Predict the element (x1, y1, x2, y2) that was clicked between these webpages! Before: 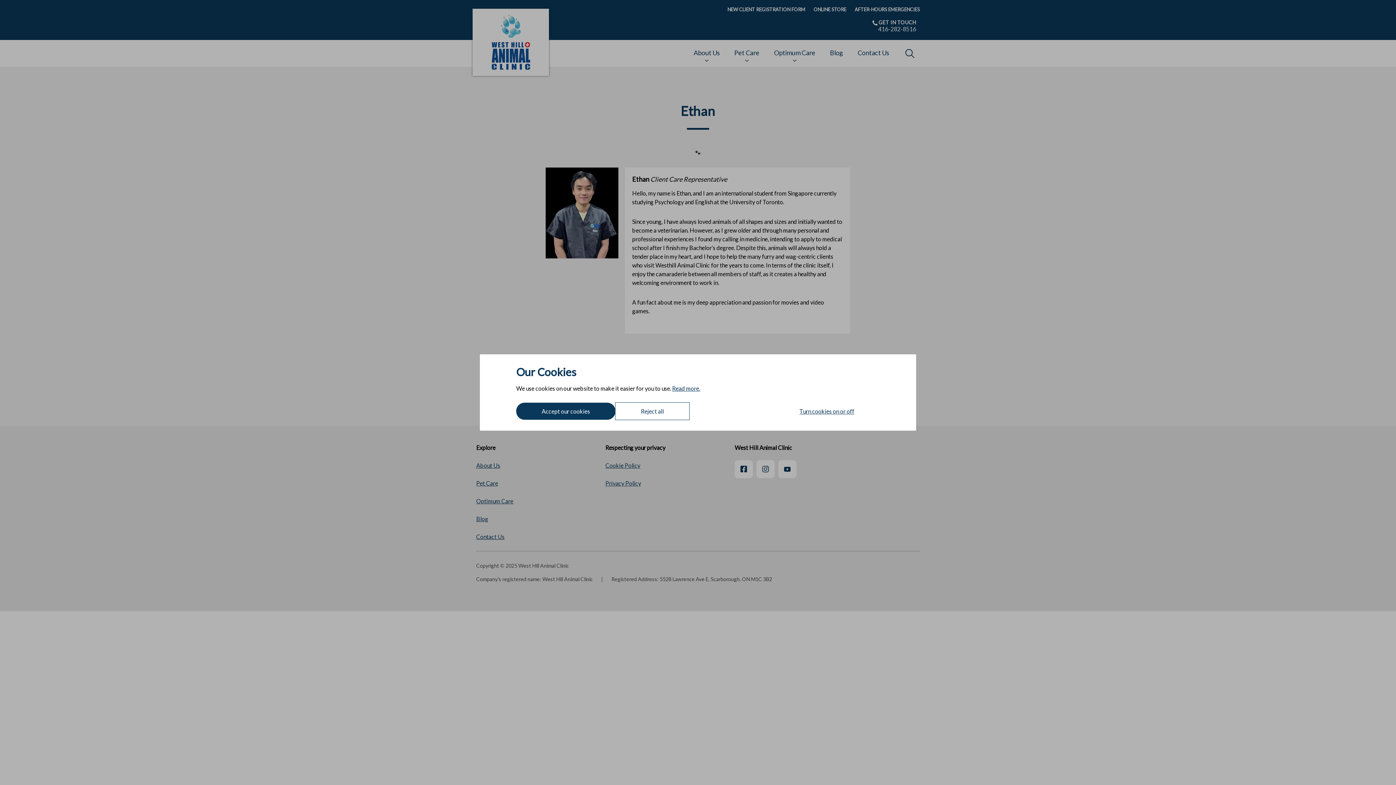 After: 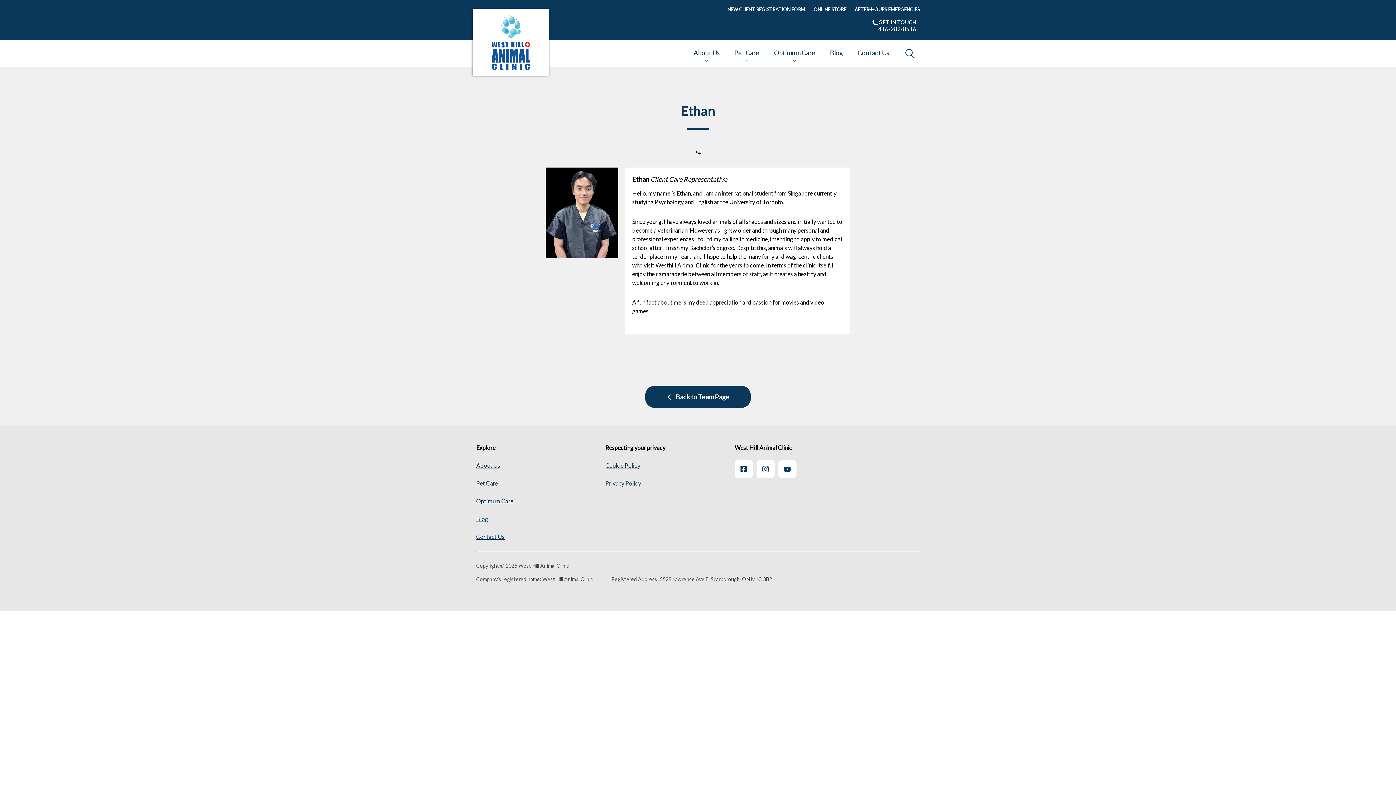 Action: bbox: (615, 402, 689, 420) label: Reject all